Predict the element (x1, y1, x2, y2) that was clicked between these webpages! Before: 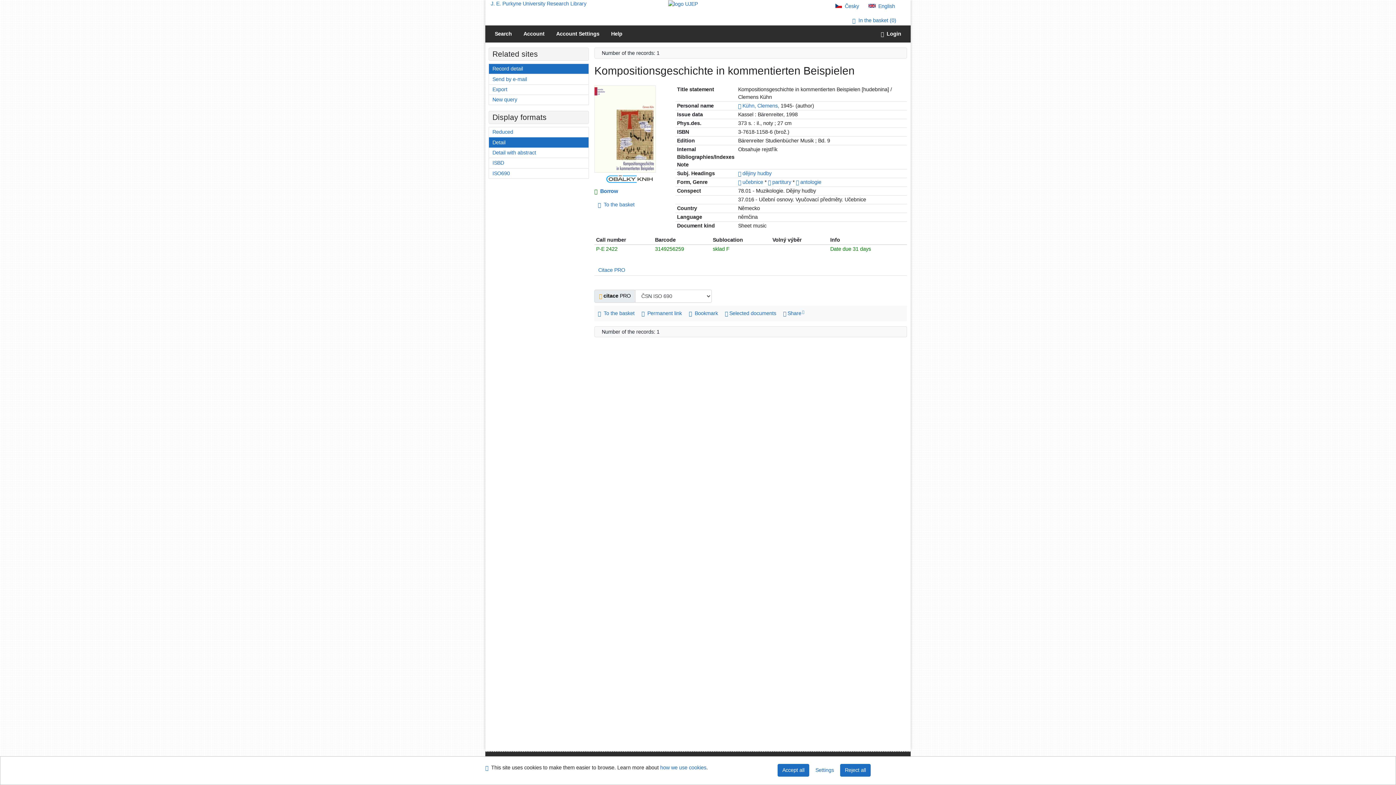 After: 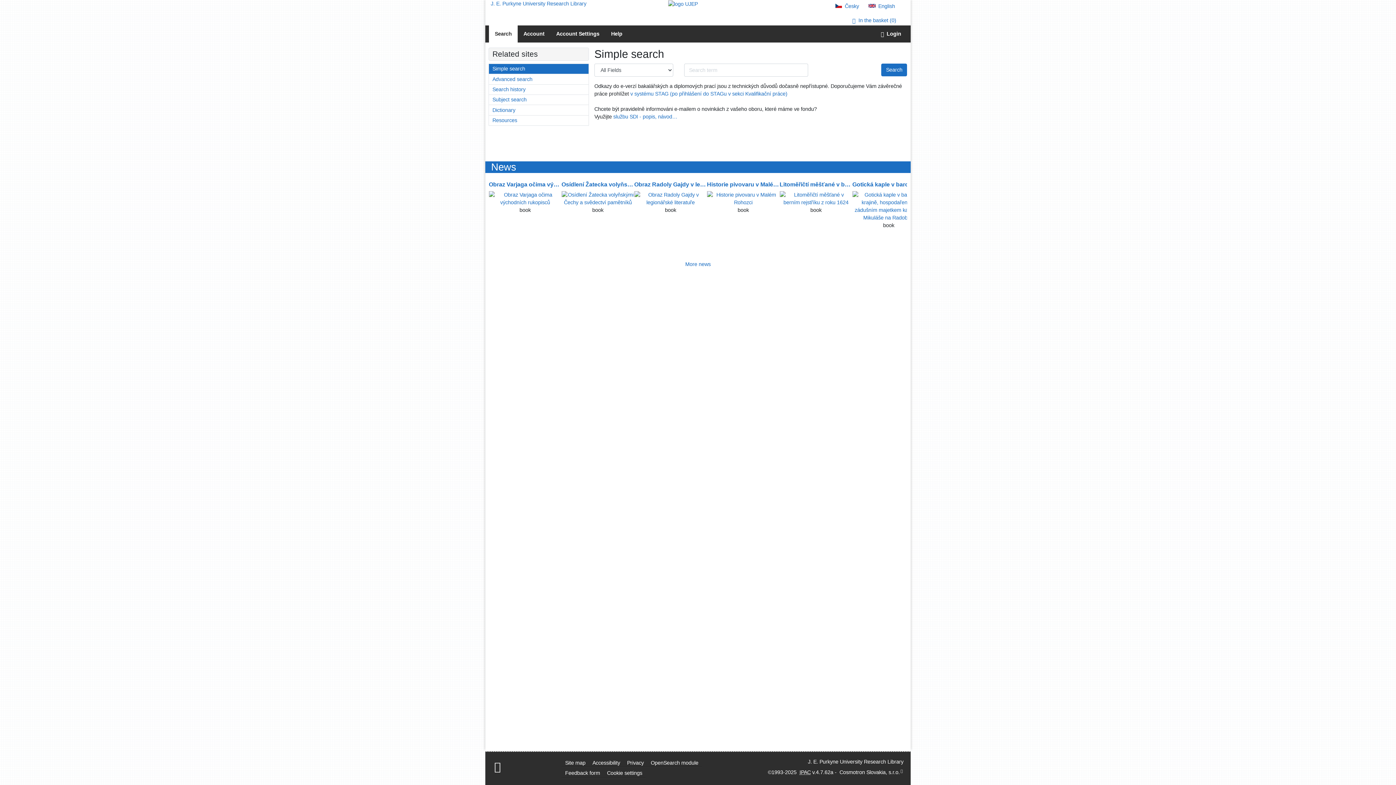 Action: label: Search the online catalogue bbox: (489, 25, 517, 42)